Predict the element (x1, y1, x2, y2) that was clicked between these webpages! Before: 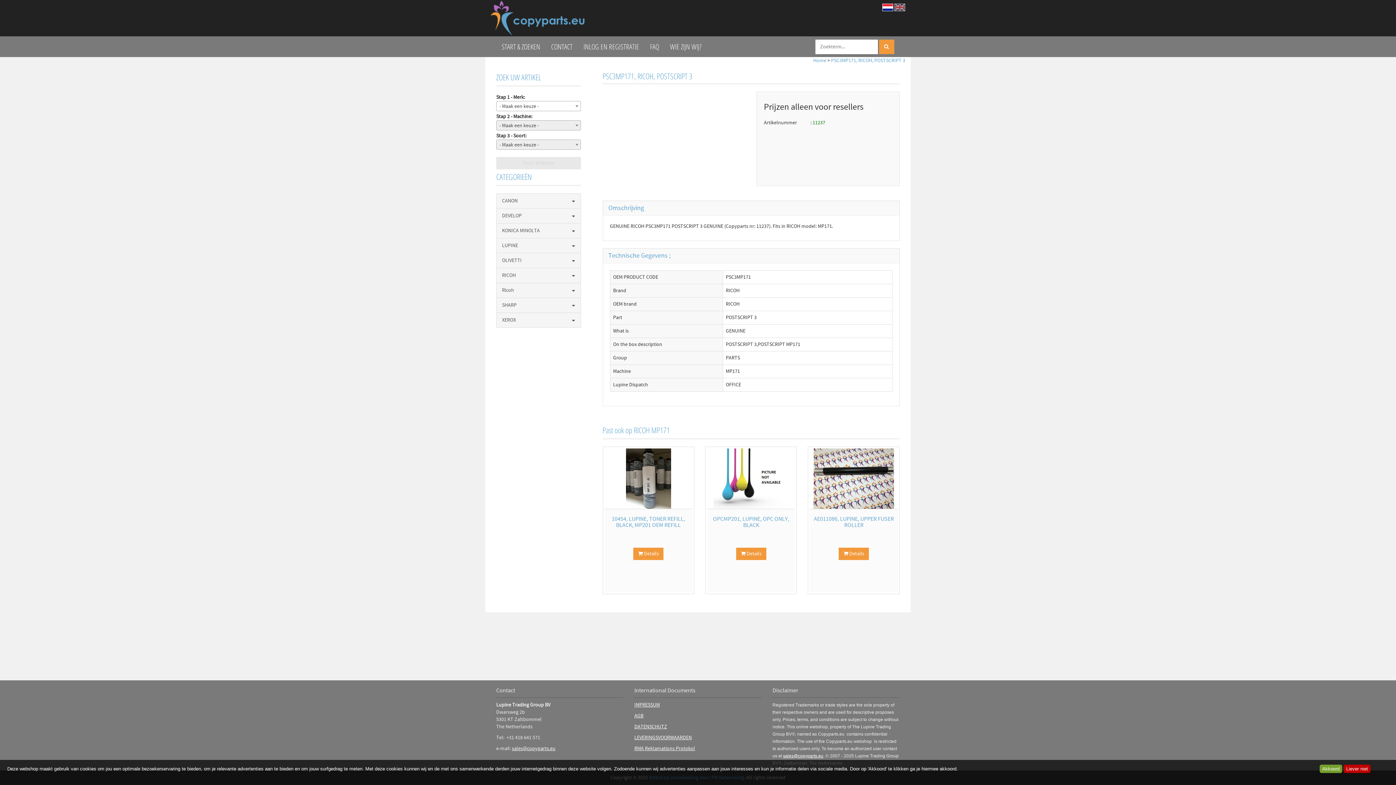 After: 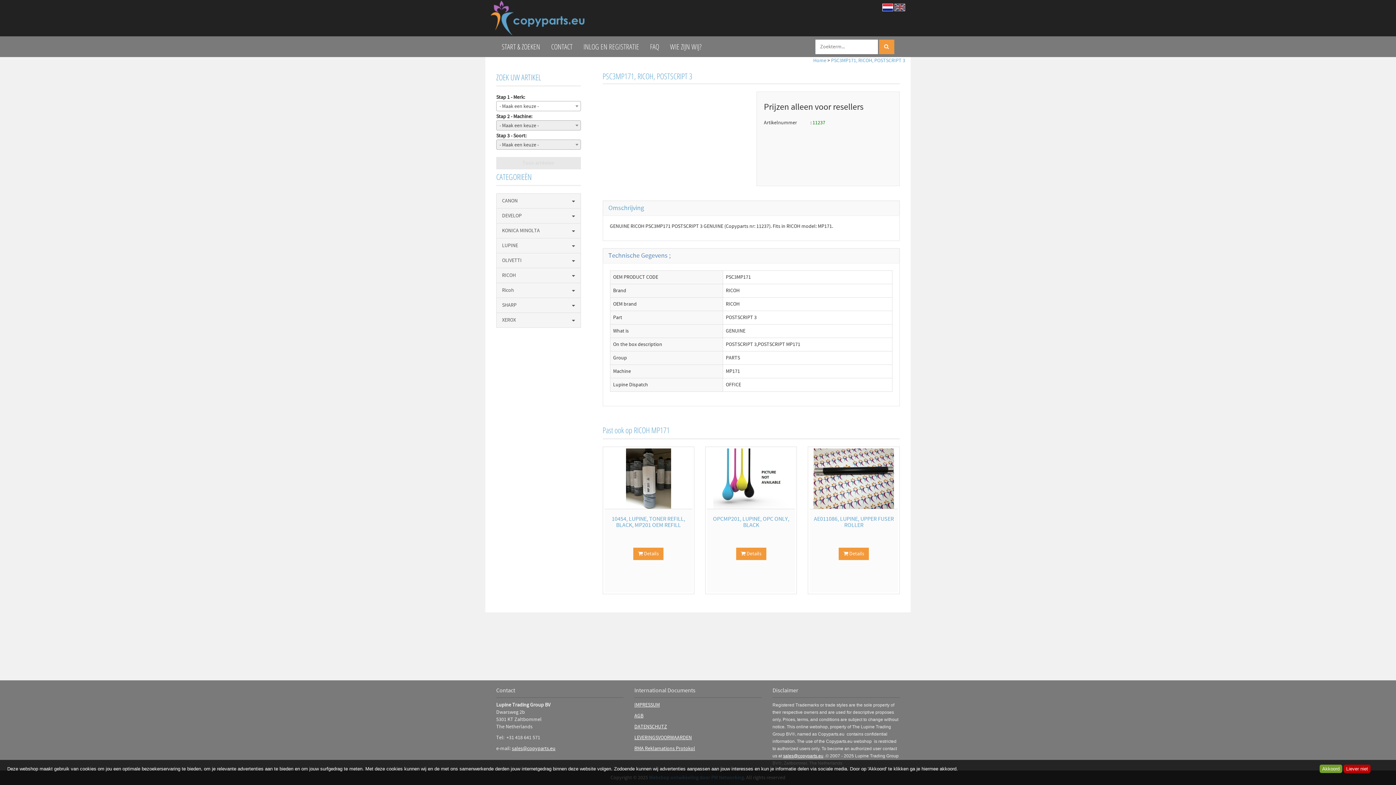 Action: label: Technische Gegevens ; bbox: (602, 248, 900, 263)